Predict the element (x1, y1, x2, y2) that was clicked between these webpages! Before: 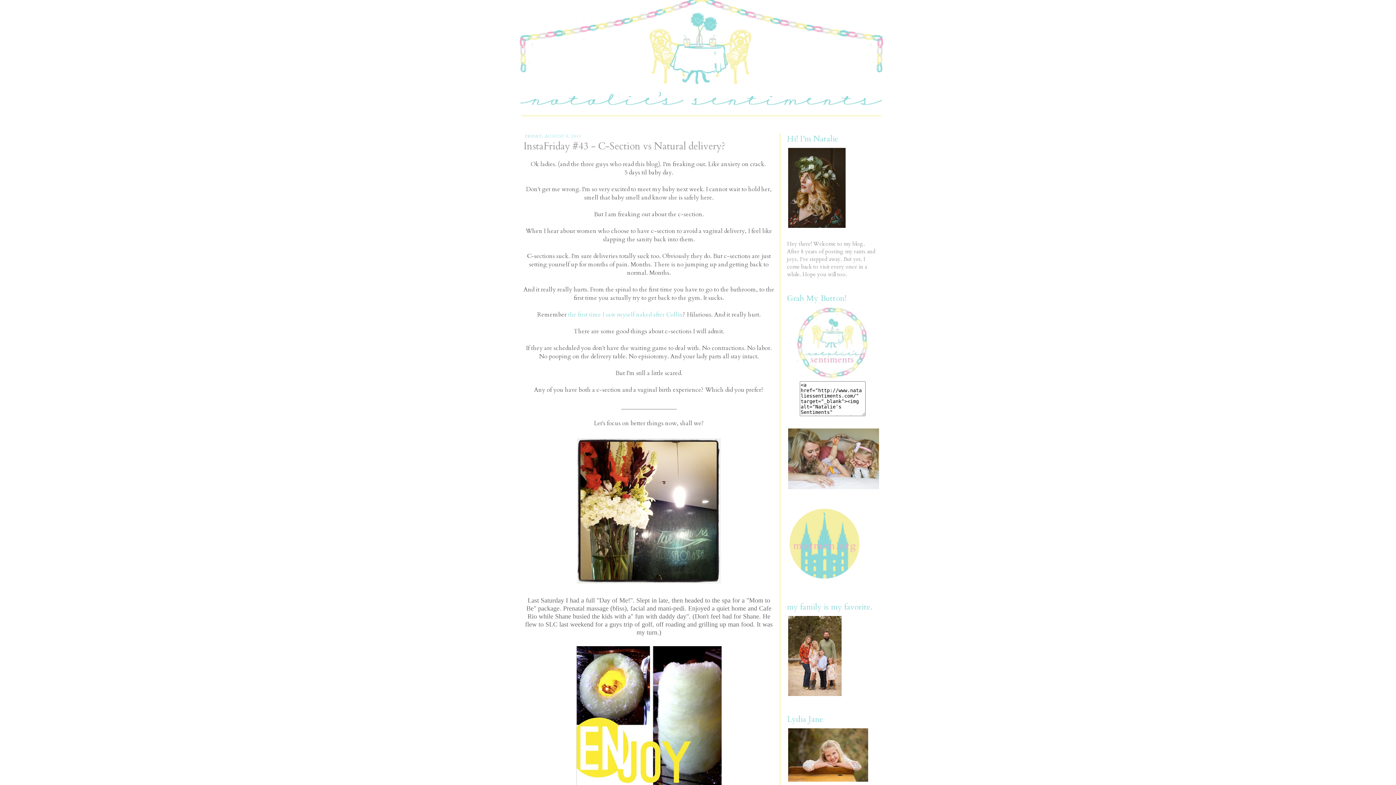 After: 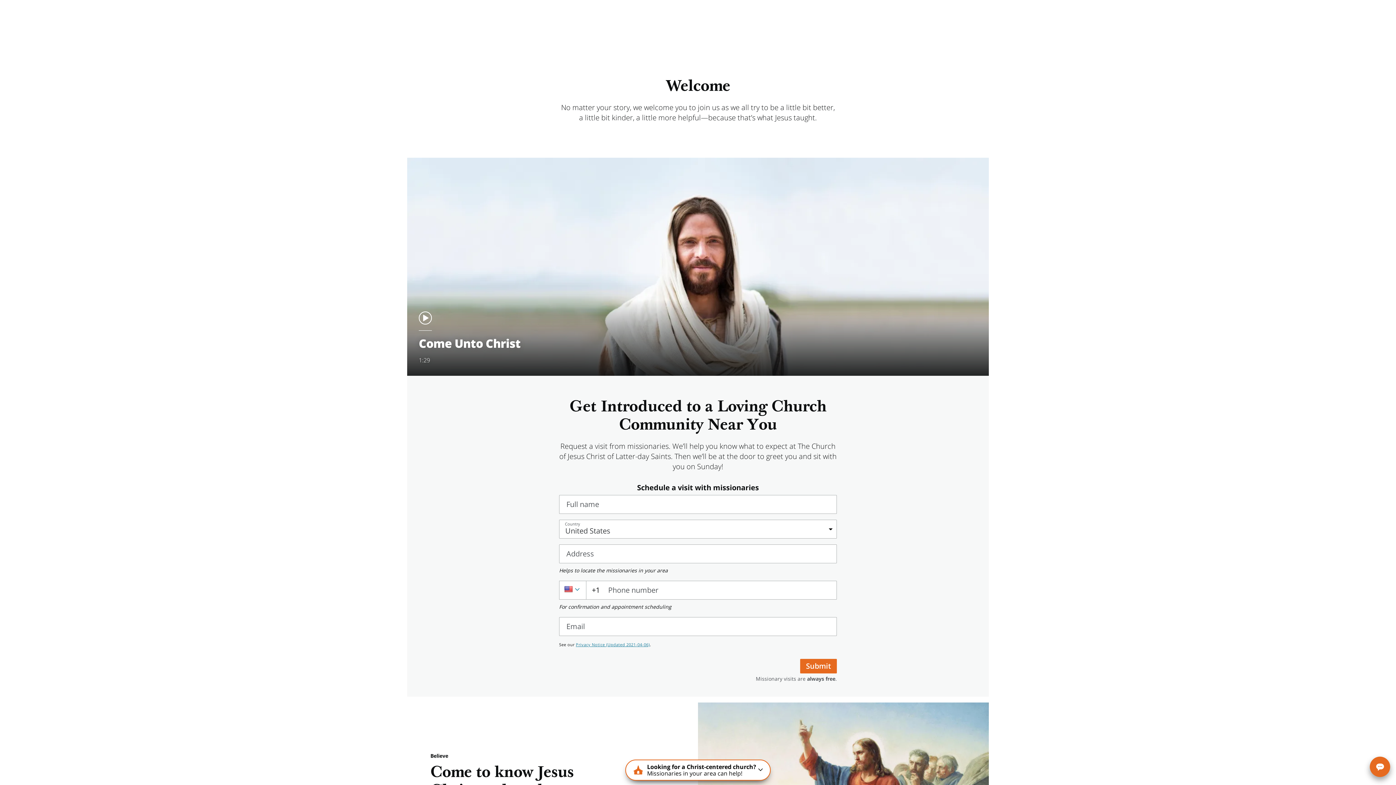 Action: bbox: (782, 579, 867, 586)